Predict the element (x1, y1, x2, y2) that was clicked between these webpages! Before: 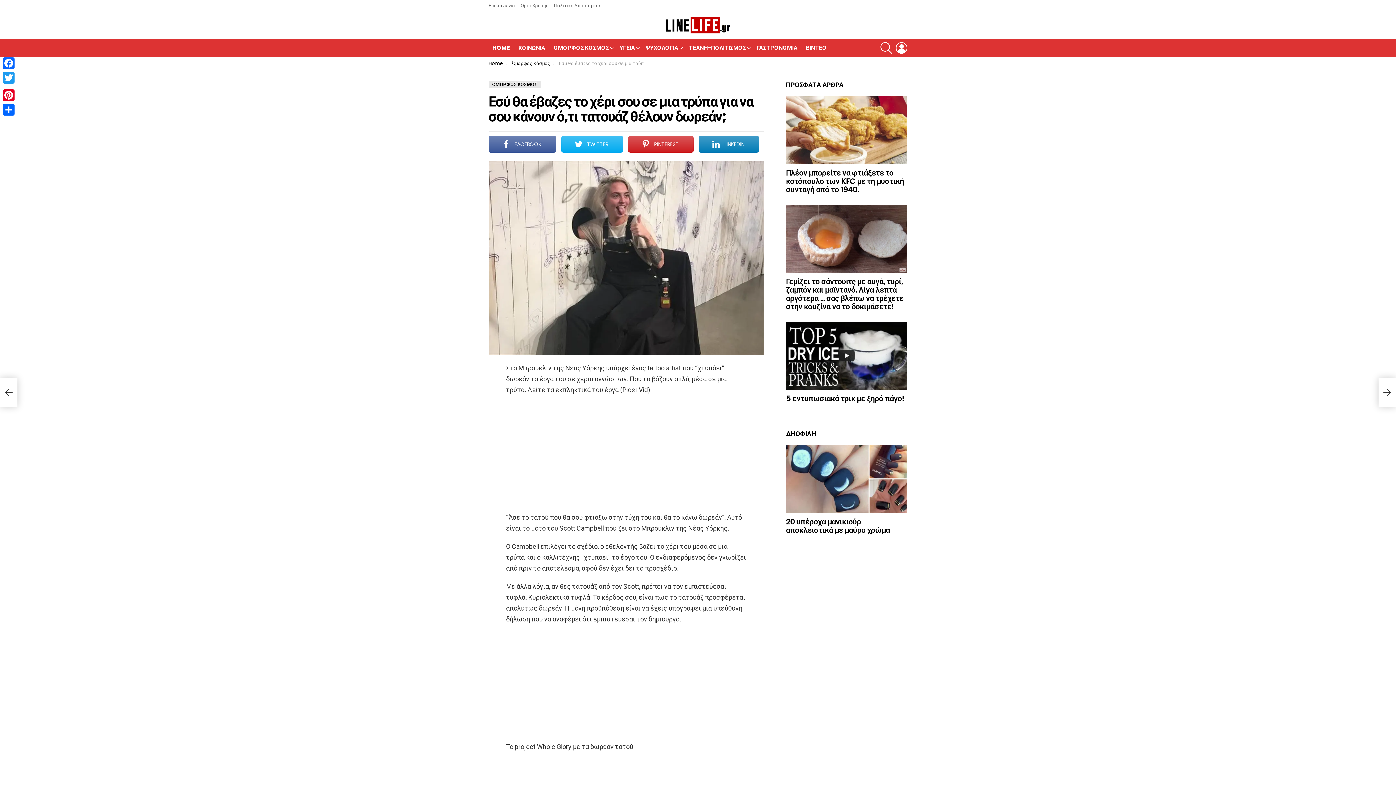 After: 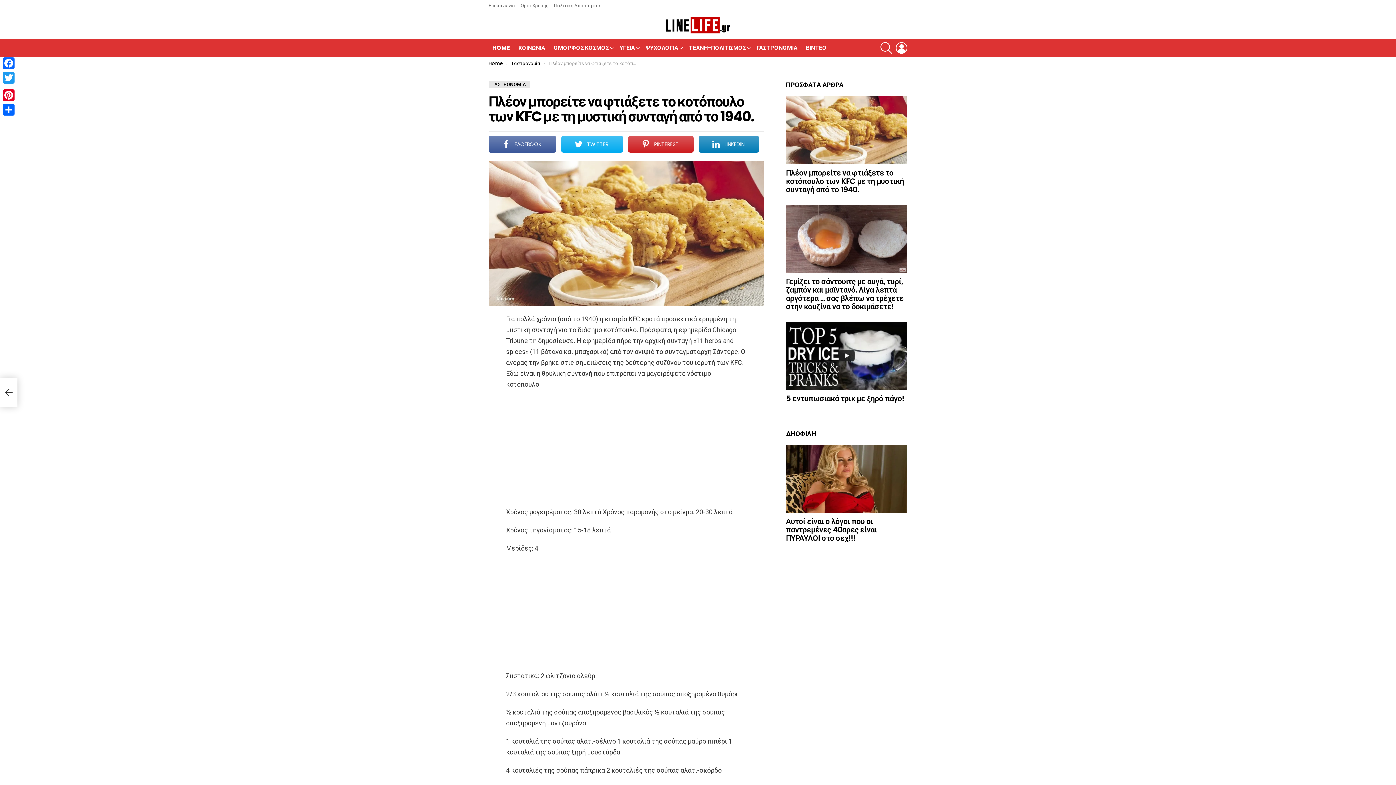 Action: label: Πλέον μπορείτε να φτιάξετε το κοτόπουλο των KFC με τη μυστική συνταγή από το 1940. bbox: (786, 167, 904, 194)